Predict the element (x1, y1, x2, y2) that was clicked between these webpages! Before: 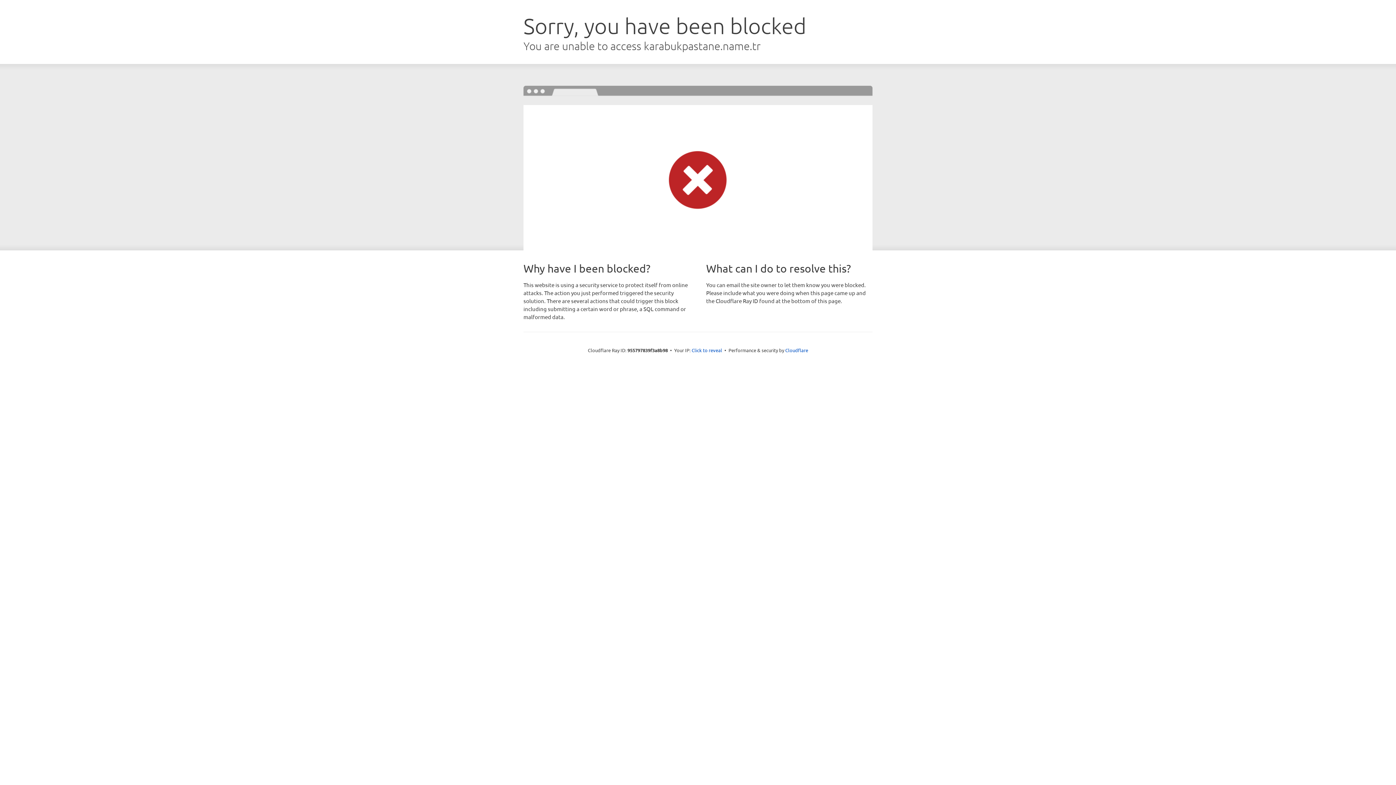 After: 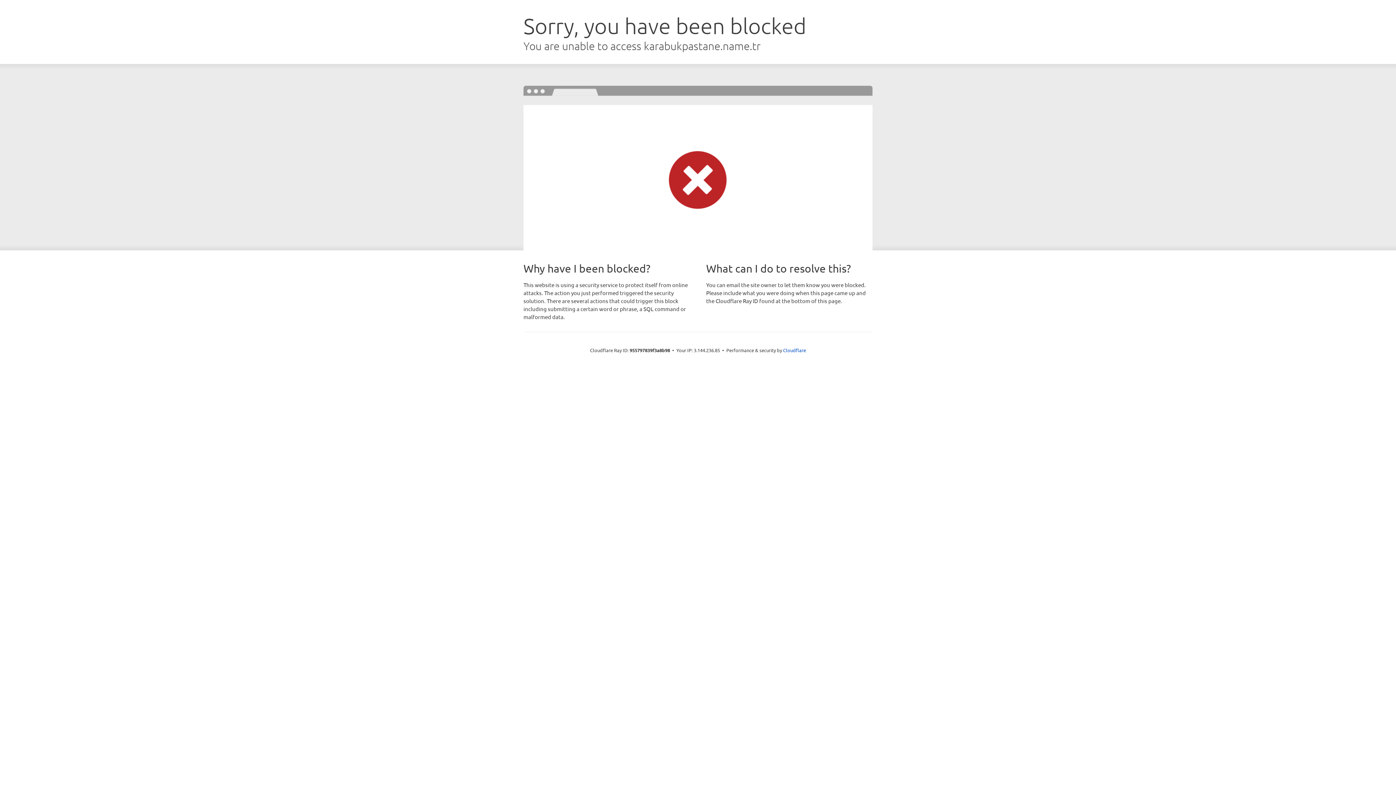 Action: label: Click to reveal bbox: (691, 346, 722, 353)